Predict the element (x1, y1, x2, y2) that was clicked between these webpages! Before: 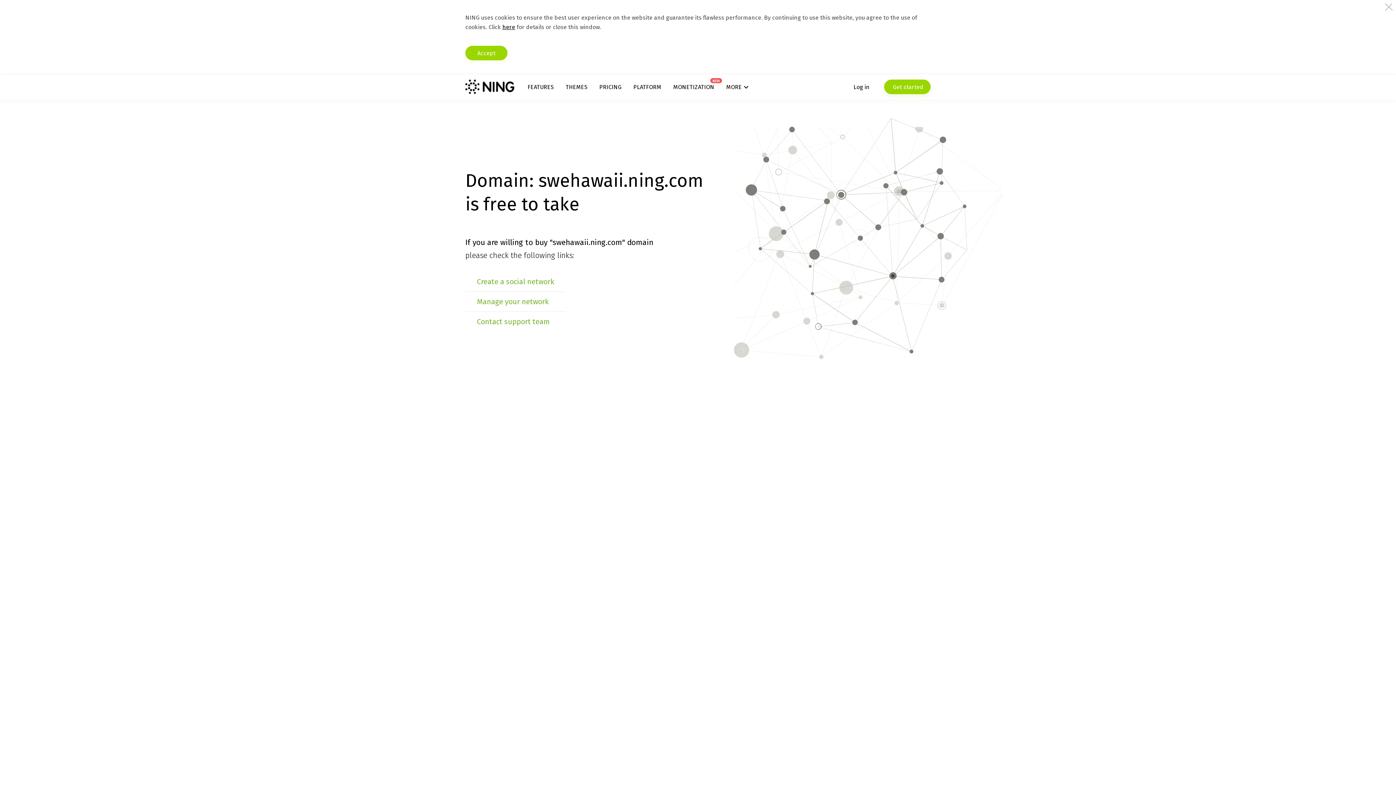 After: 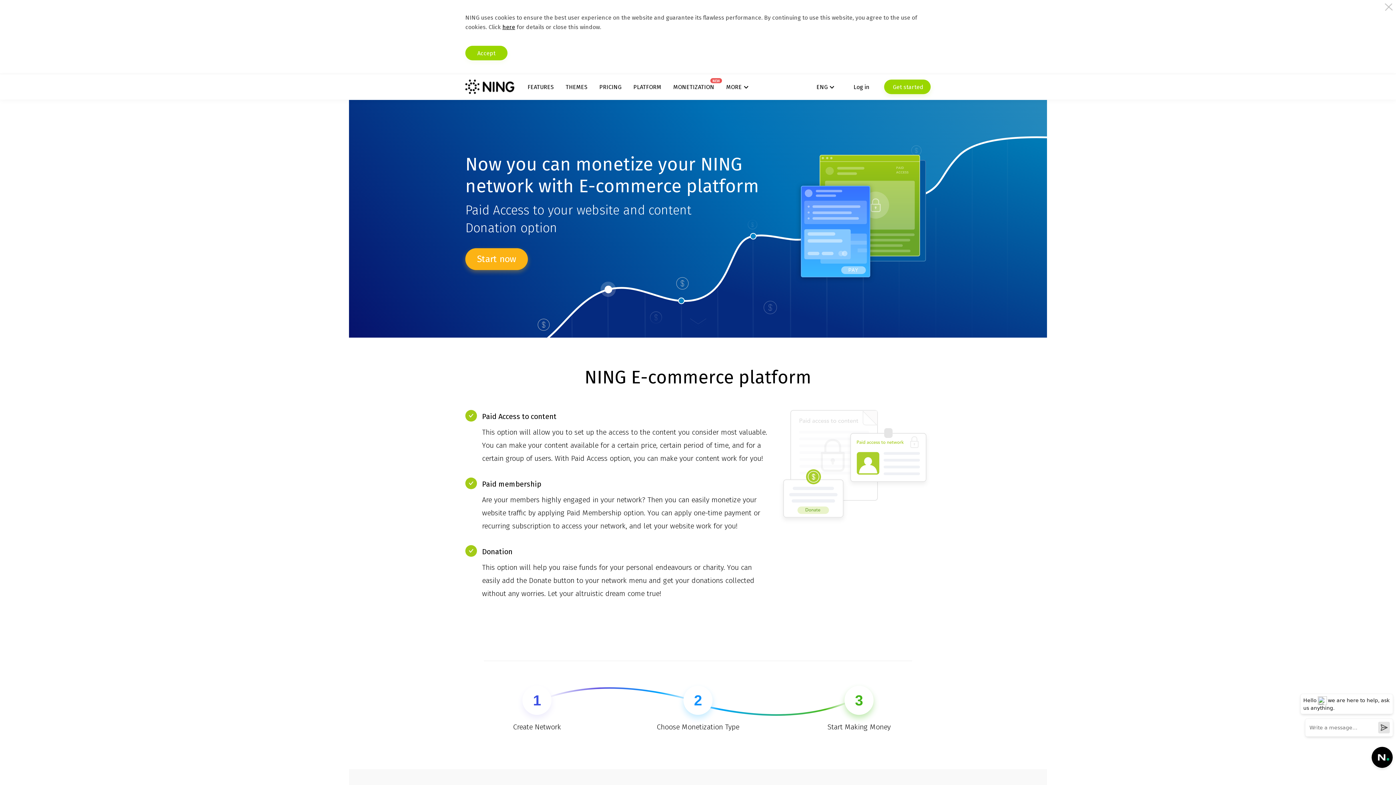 Action: label: MONETIZATION
NEW bbox: (673, 83, 714, 90)